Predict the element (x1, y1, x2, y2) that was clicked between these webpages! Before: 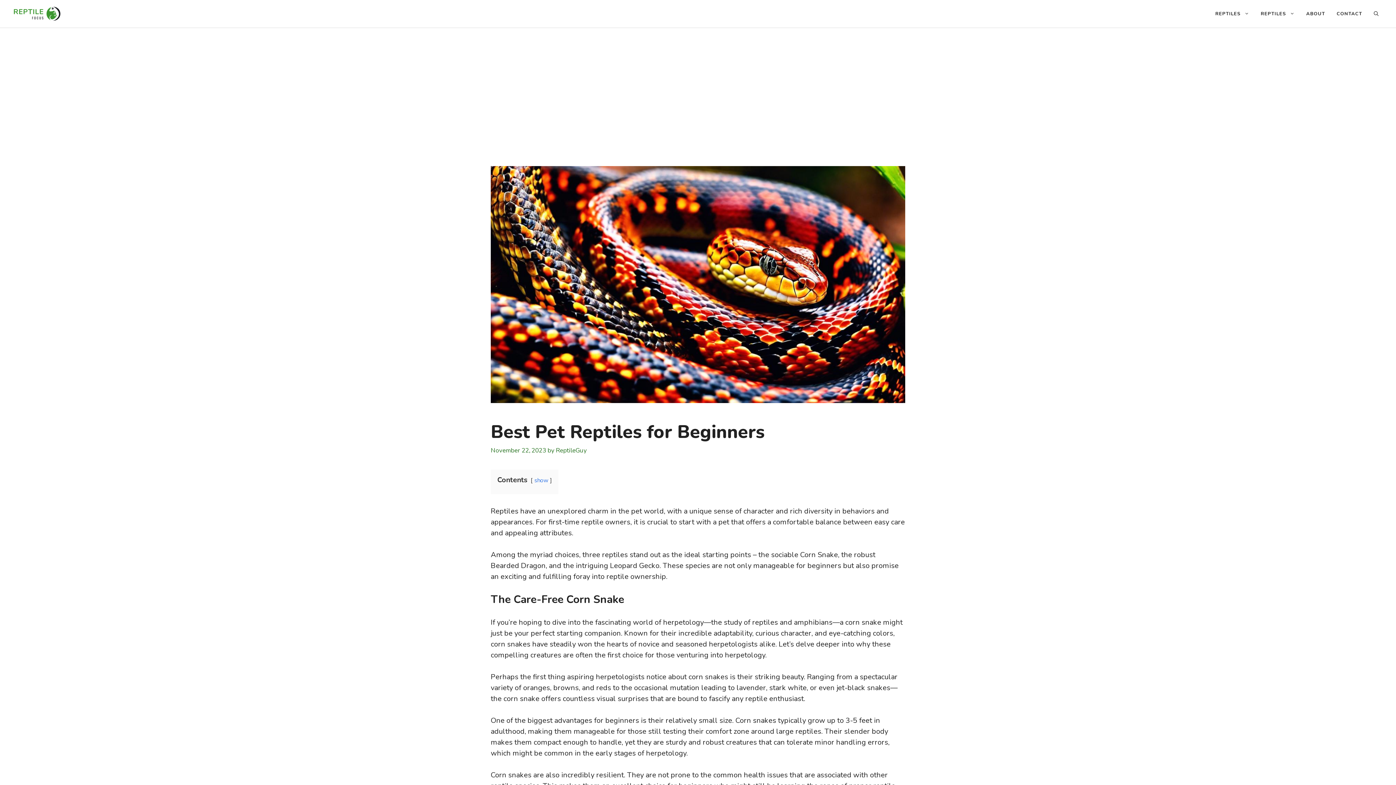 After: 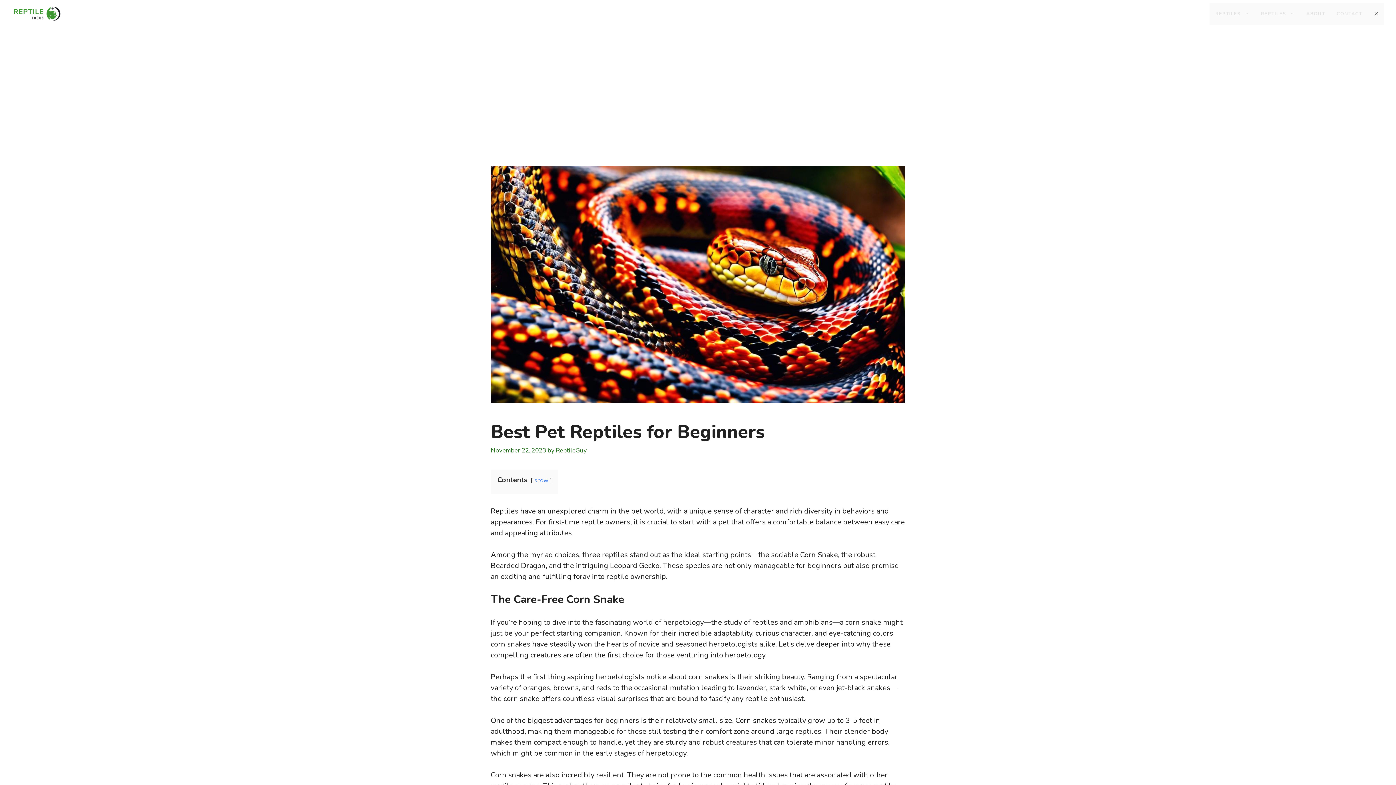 Action: label: Open Search Bar bbox: (1368, 2, 1384, 24)